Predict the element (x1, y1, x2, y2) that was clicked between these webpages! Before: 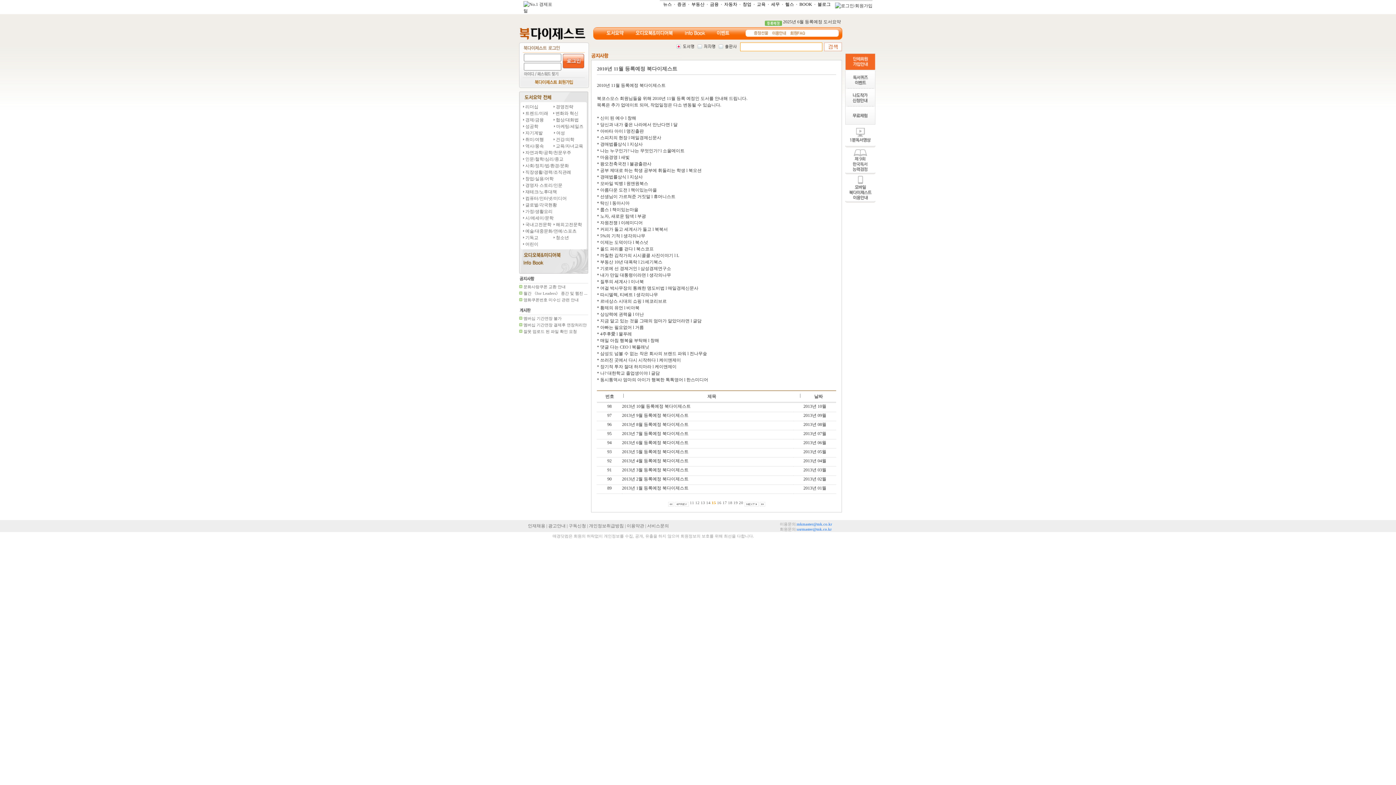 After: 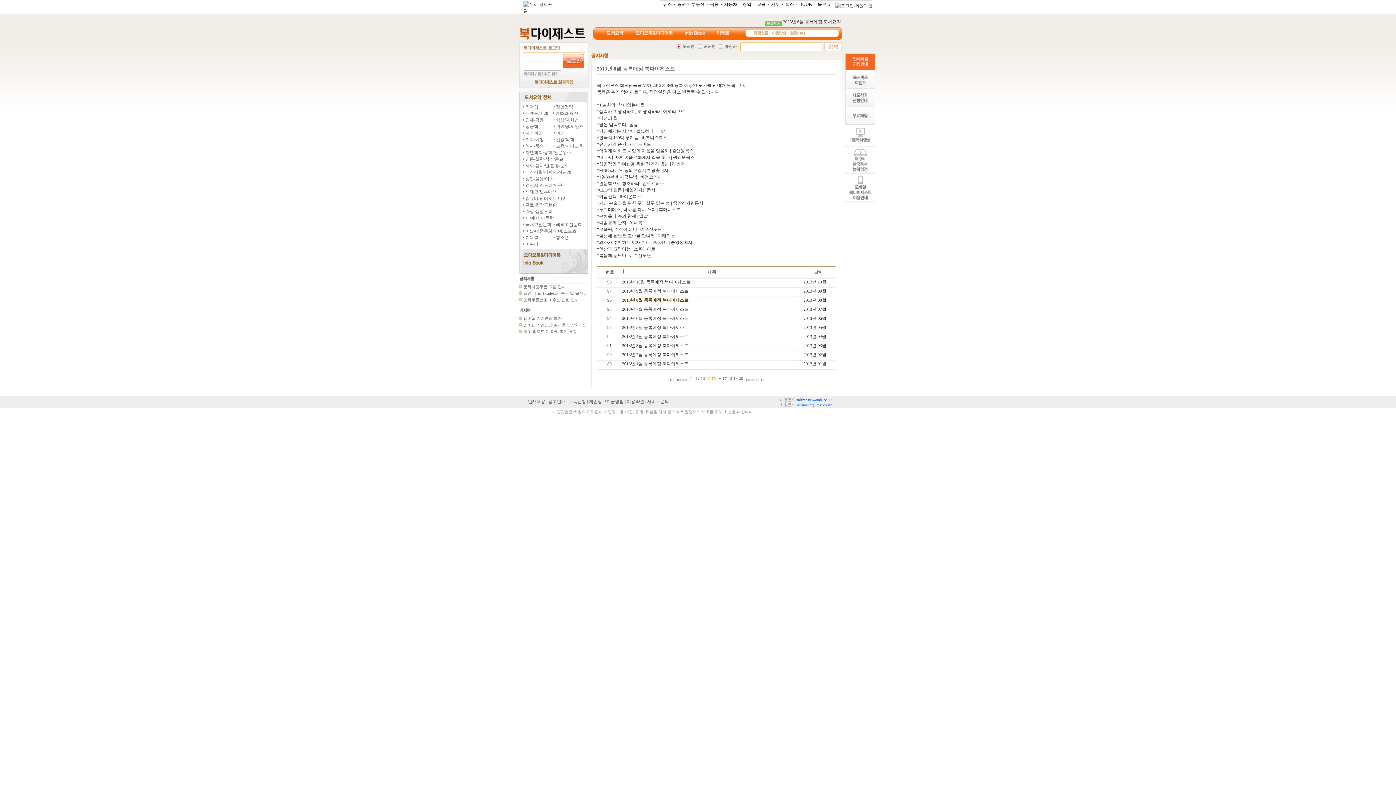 Action: label: 2013년 8월 등록예정 북다이제스트 bbox: (622, 422, 688, 427)